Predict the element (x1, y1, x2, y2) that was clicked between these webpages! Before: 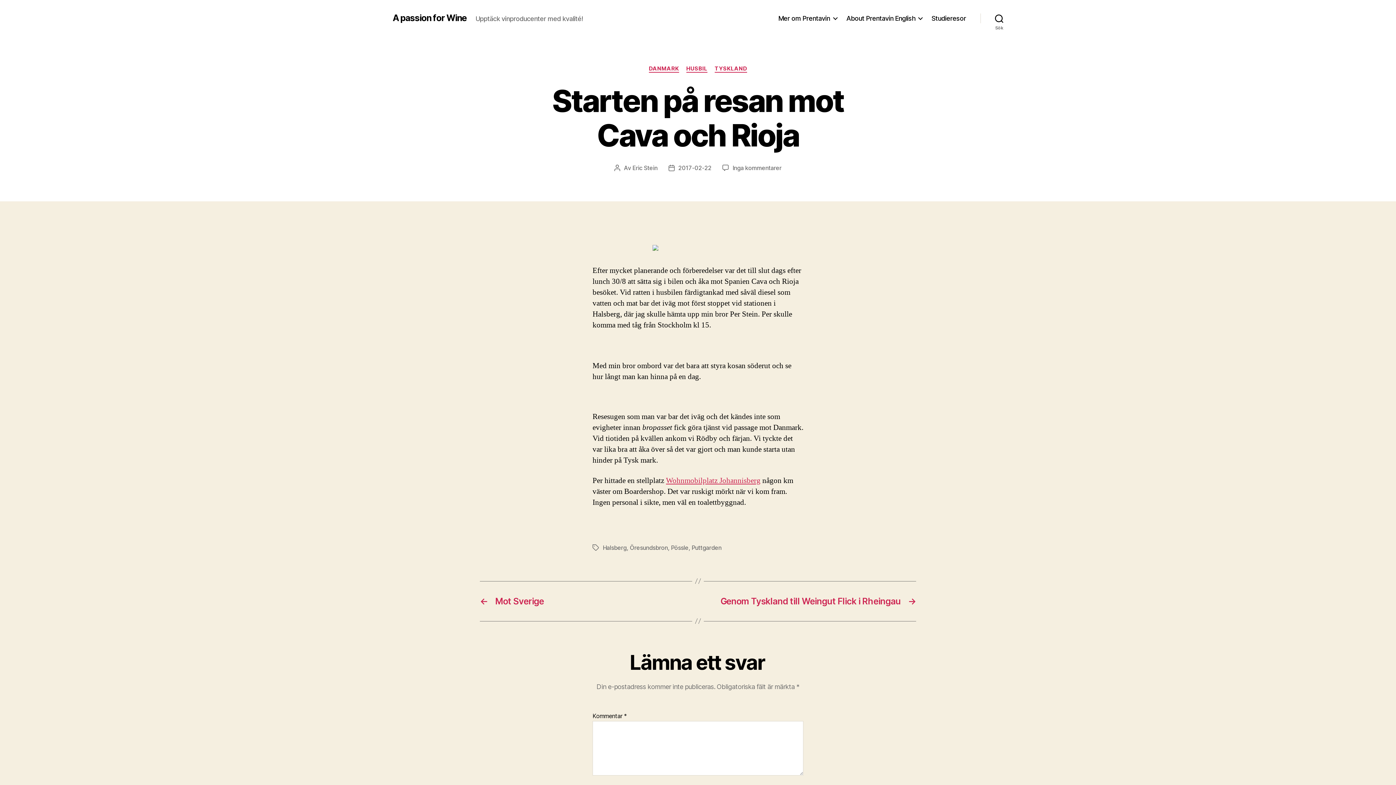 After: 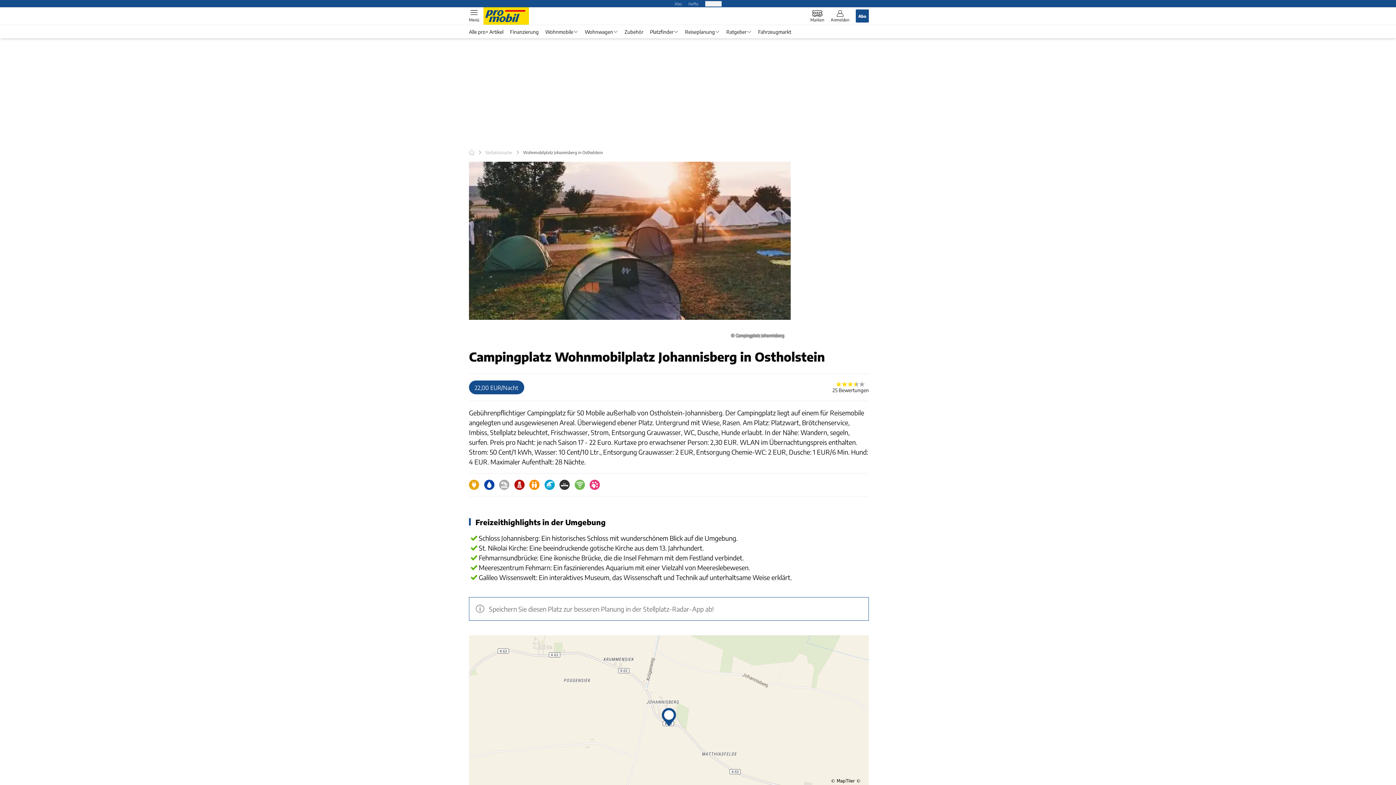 Action: label: Wohnmobilplatz Johannisberg bbox: (666, 476, 760, 485)